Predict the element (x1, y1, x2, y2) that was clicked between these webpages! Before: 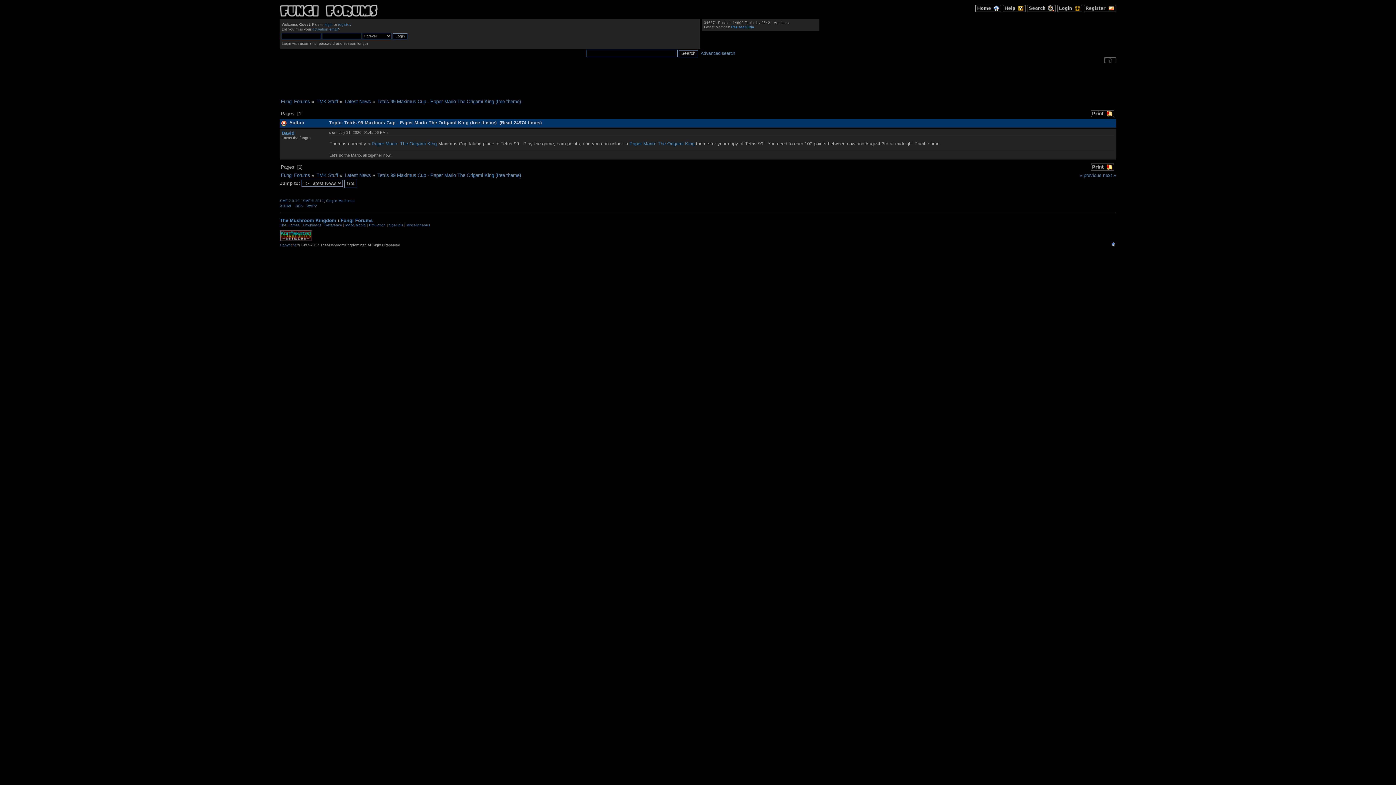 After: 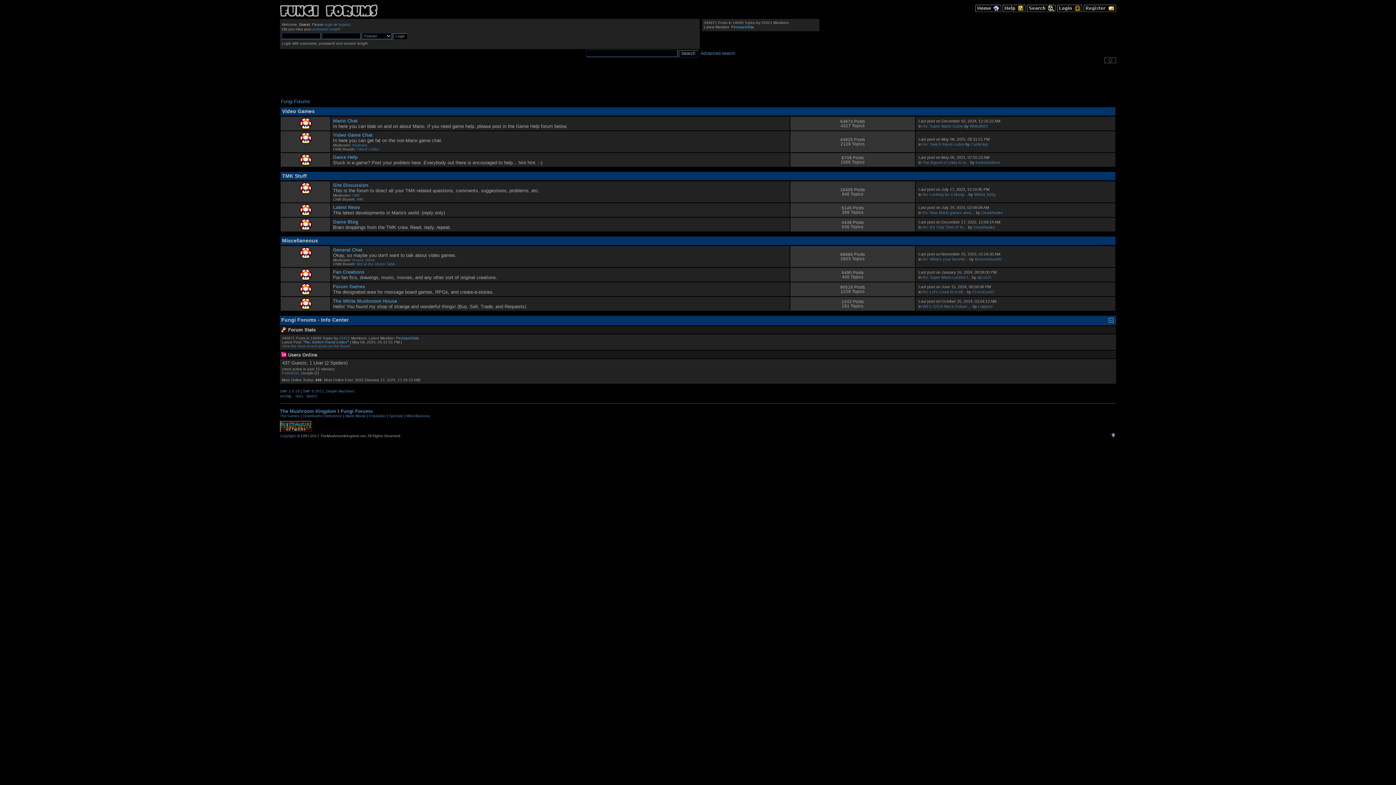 Action: bbox: (316, 98, 338, 104) label: TMK Stuff